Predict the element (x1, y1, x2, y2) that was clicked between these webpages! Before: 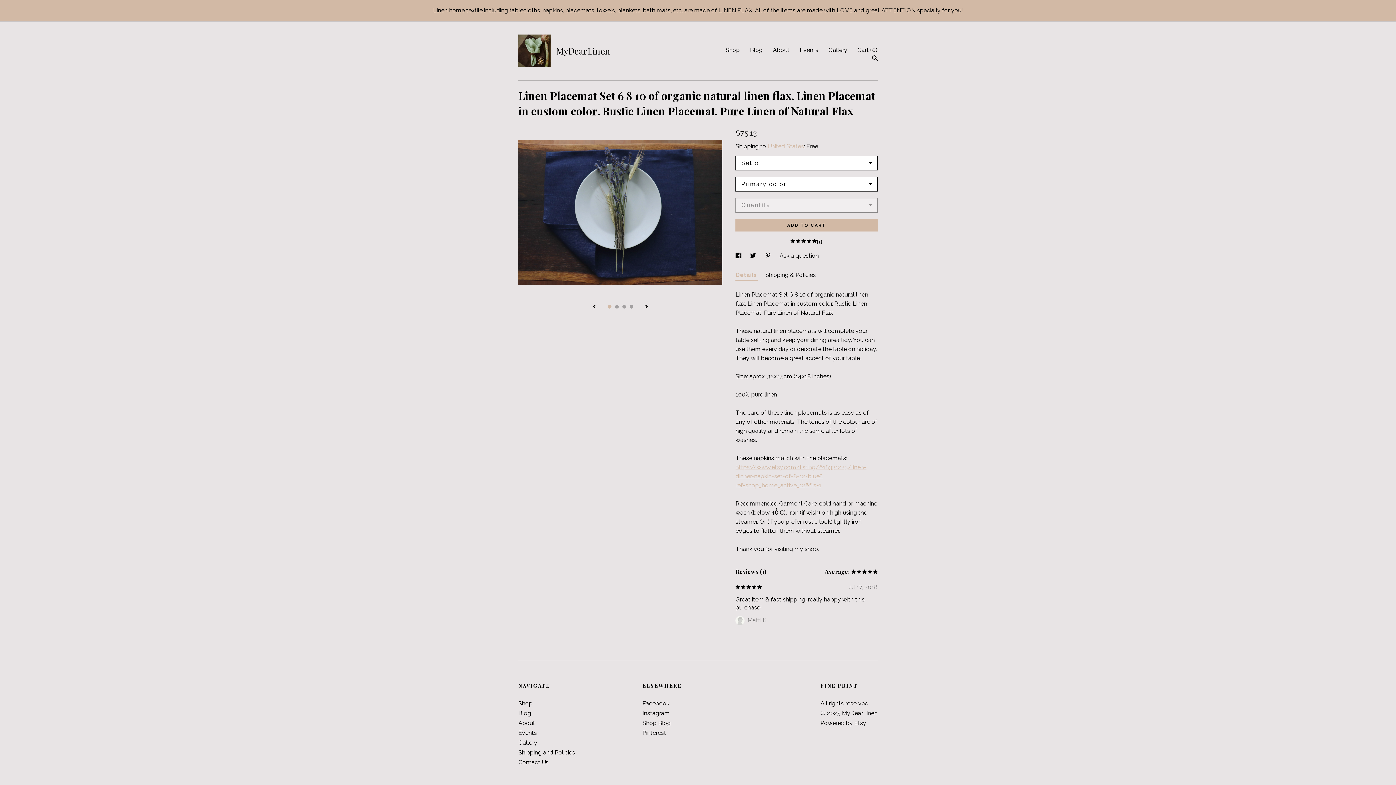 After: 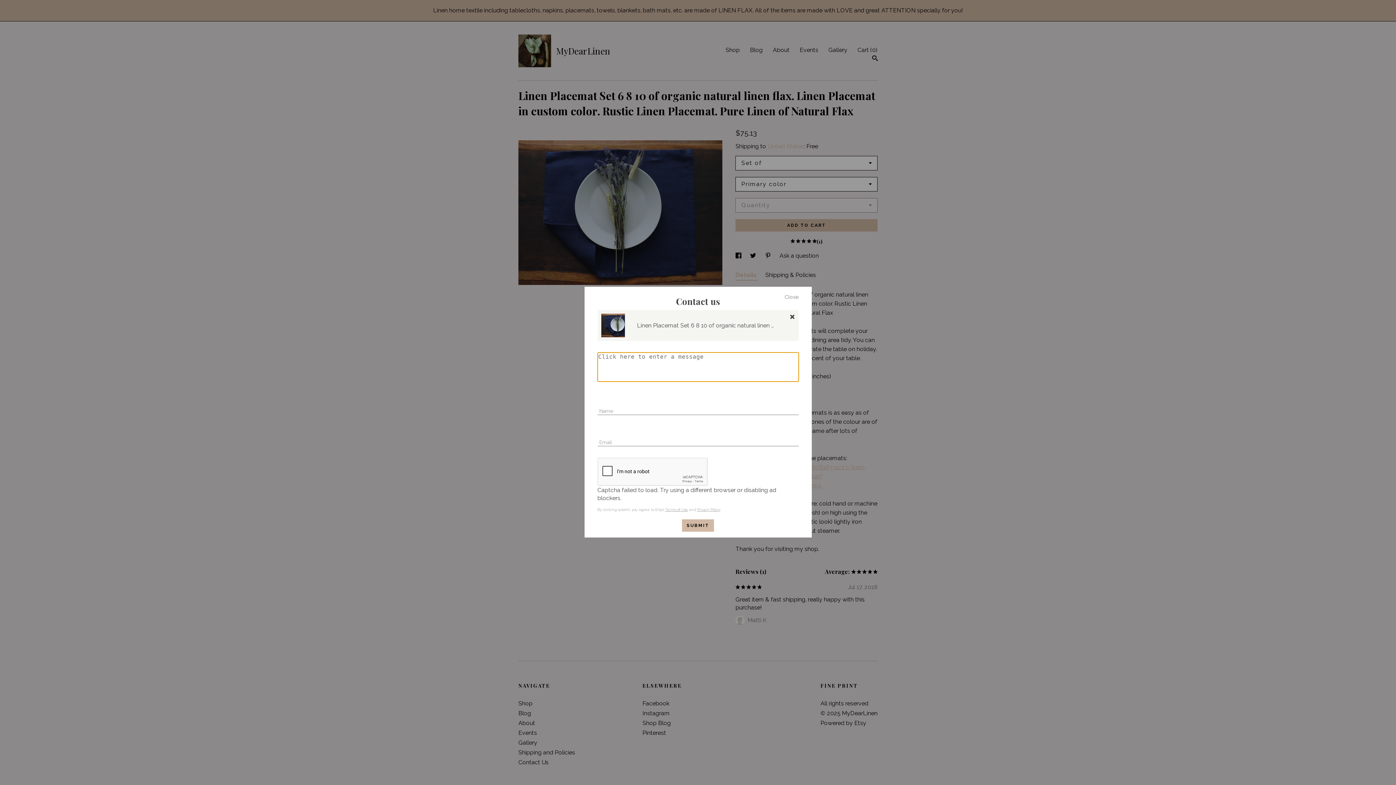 Action: label: Ask a question bbox: (779, 252, 819, 259)